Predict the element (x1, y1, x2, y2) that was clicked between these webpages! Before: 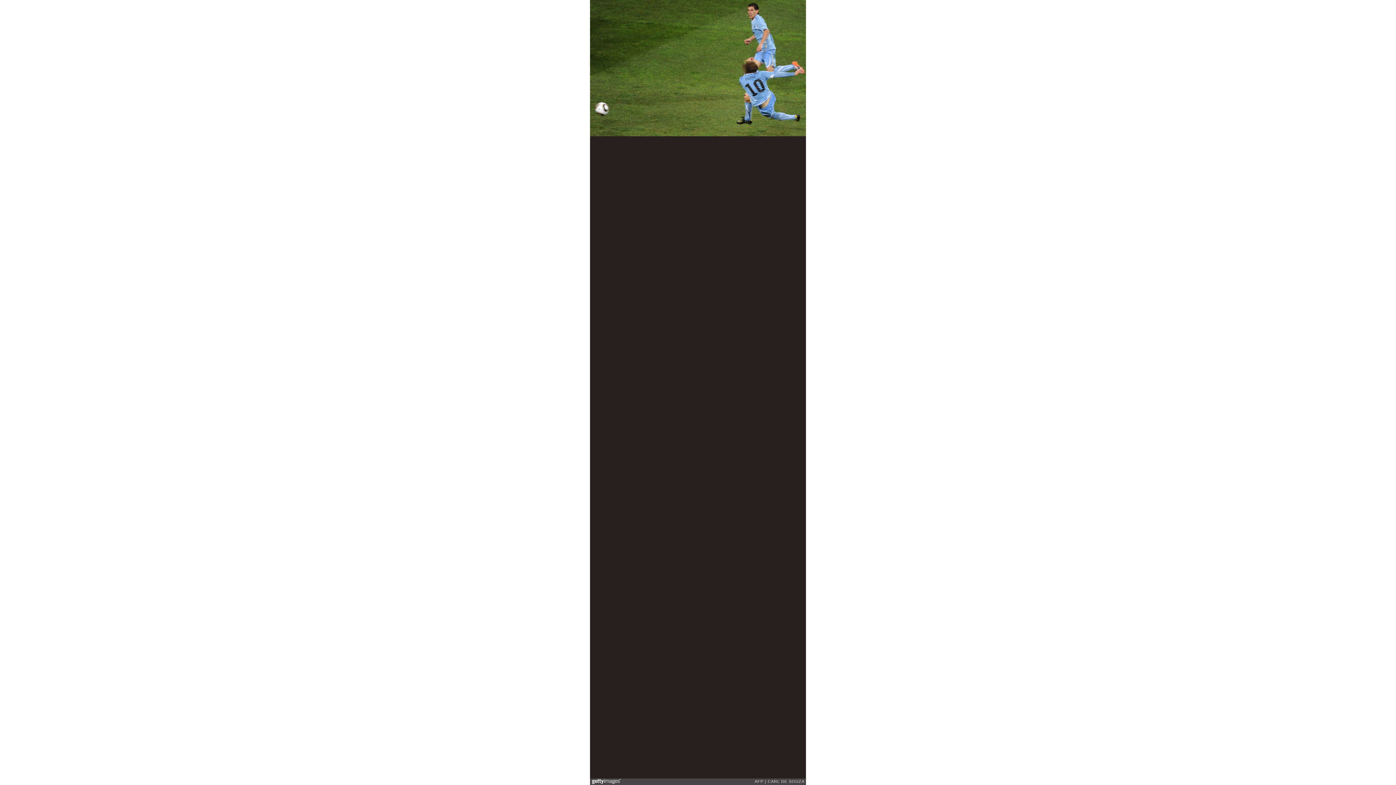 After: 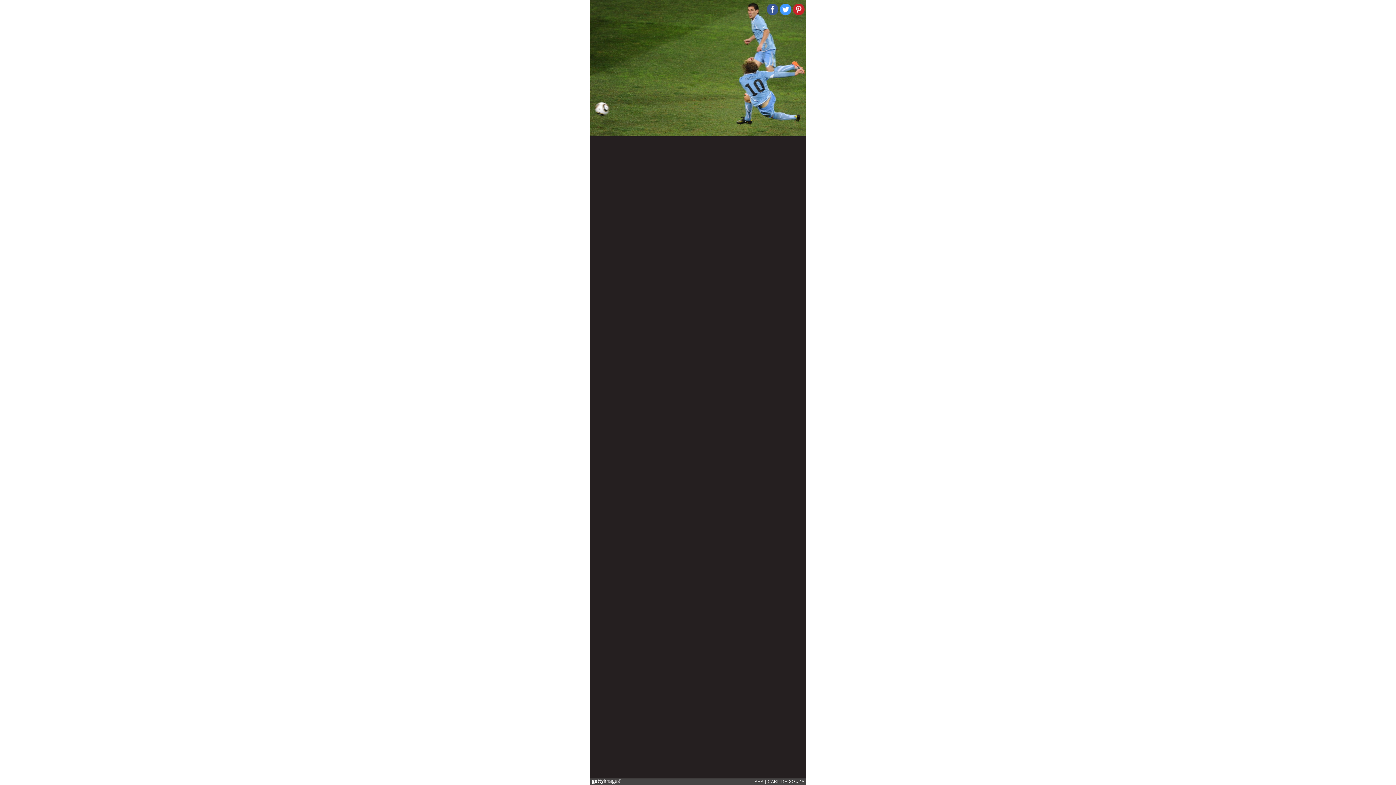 Action: bbox: (793, 3, 804, 15)